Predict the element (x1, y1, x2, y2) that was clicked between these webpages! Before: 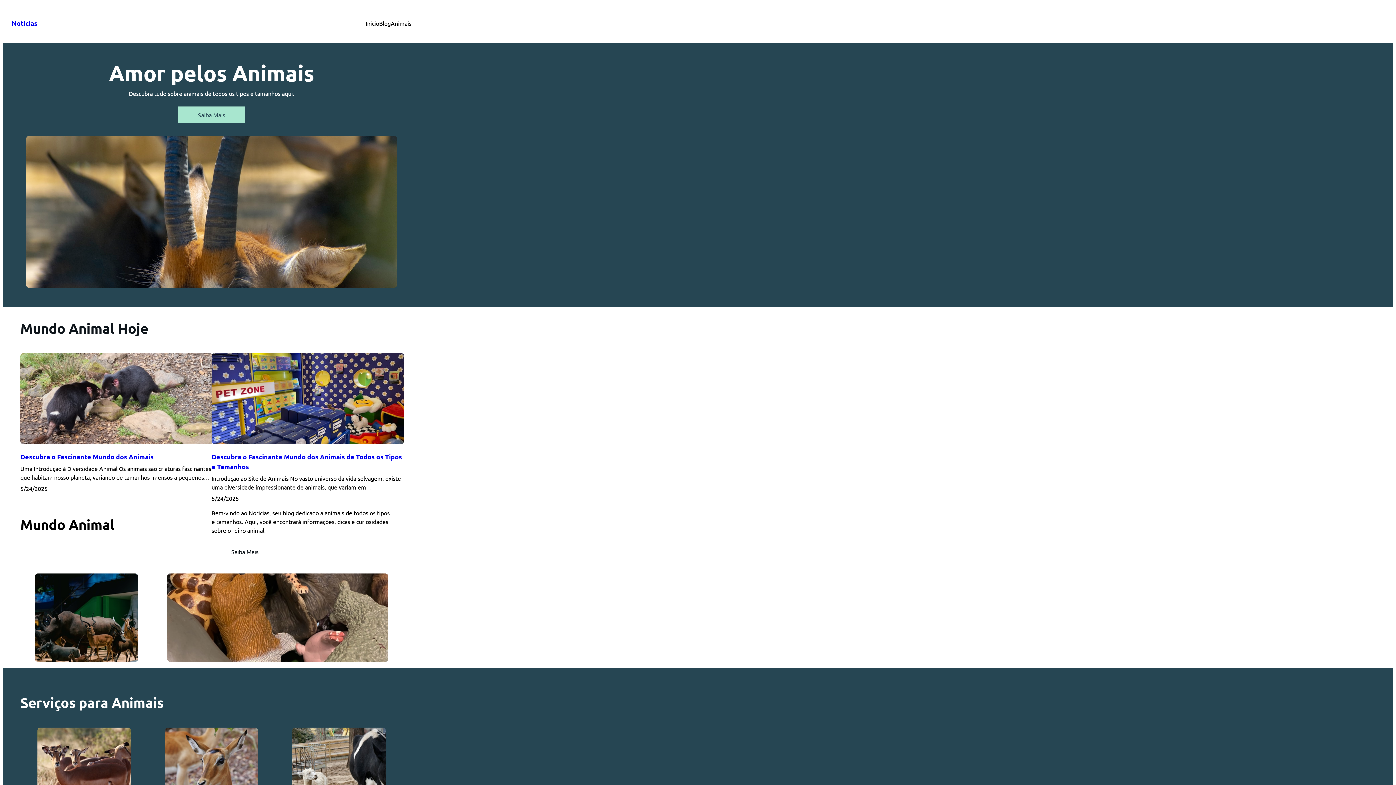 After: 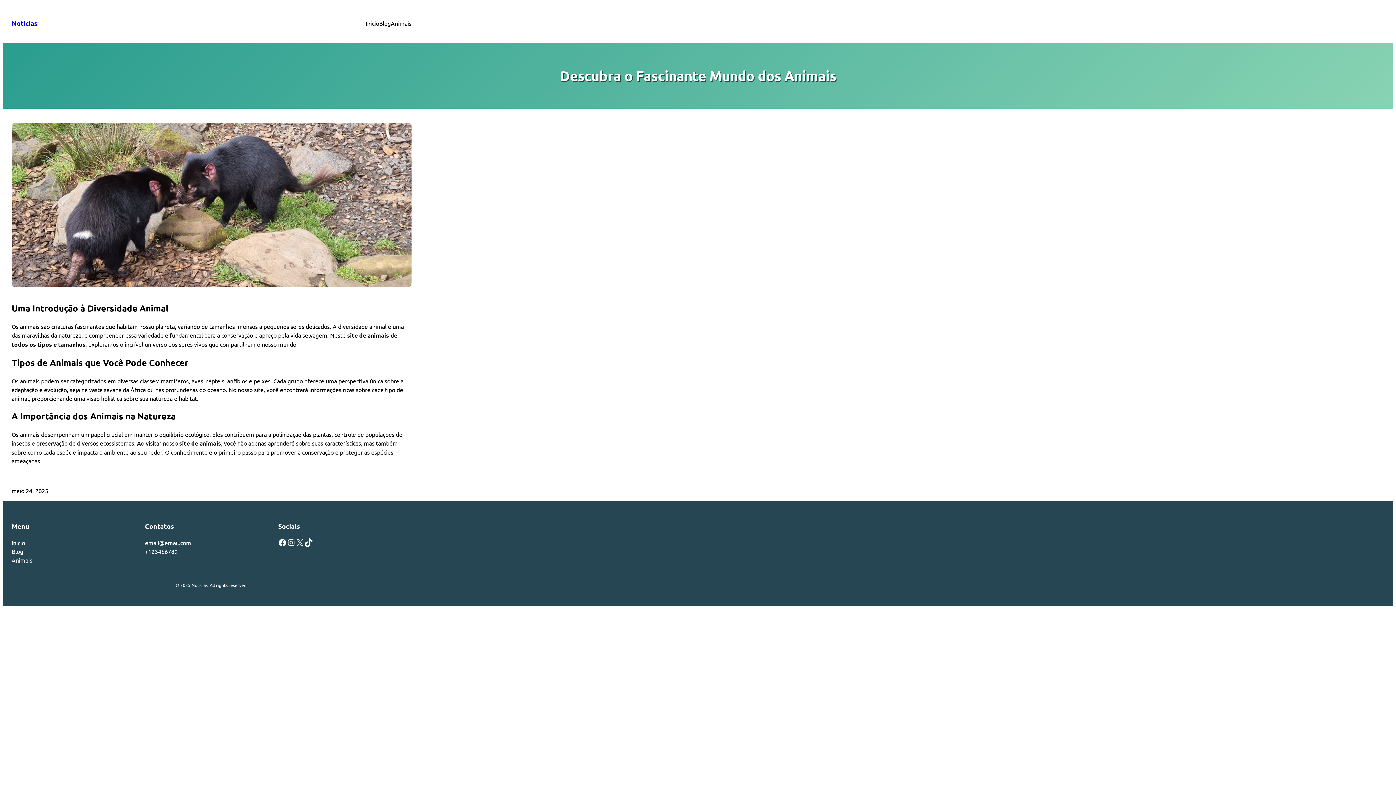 Action: bbox: (20, 452, 153, 461) label: Descubra o Fascinante Mundo dos Animais